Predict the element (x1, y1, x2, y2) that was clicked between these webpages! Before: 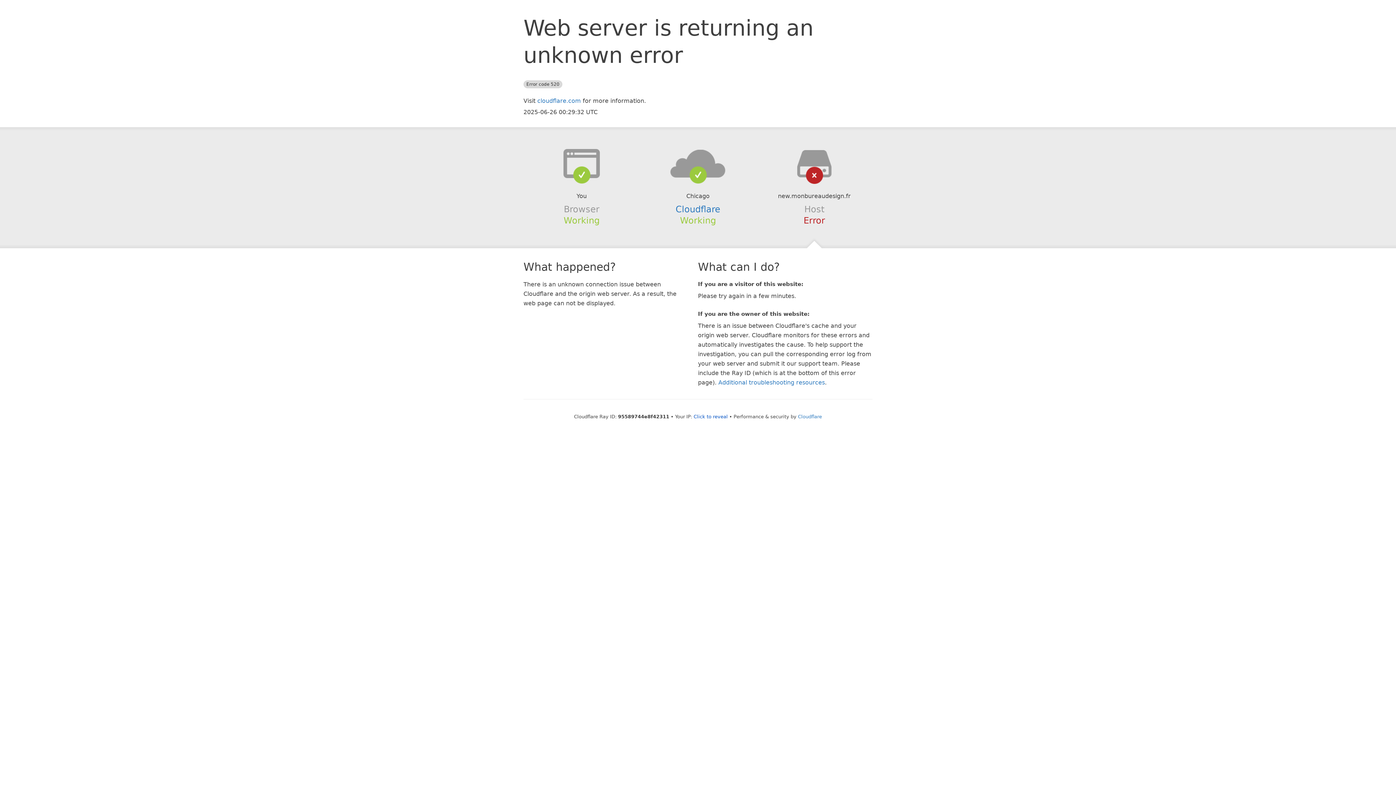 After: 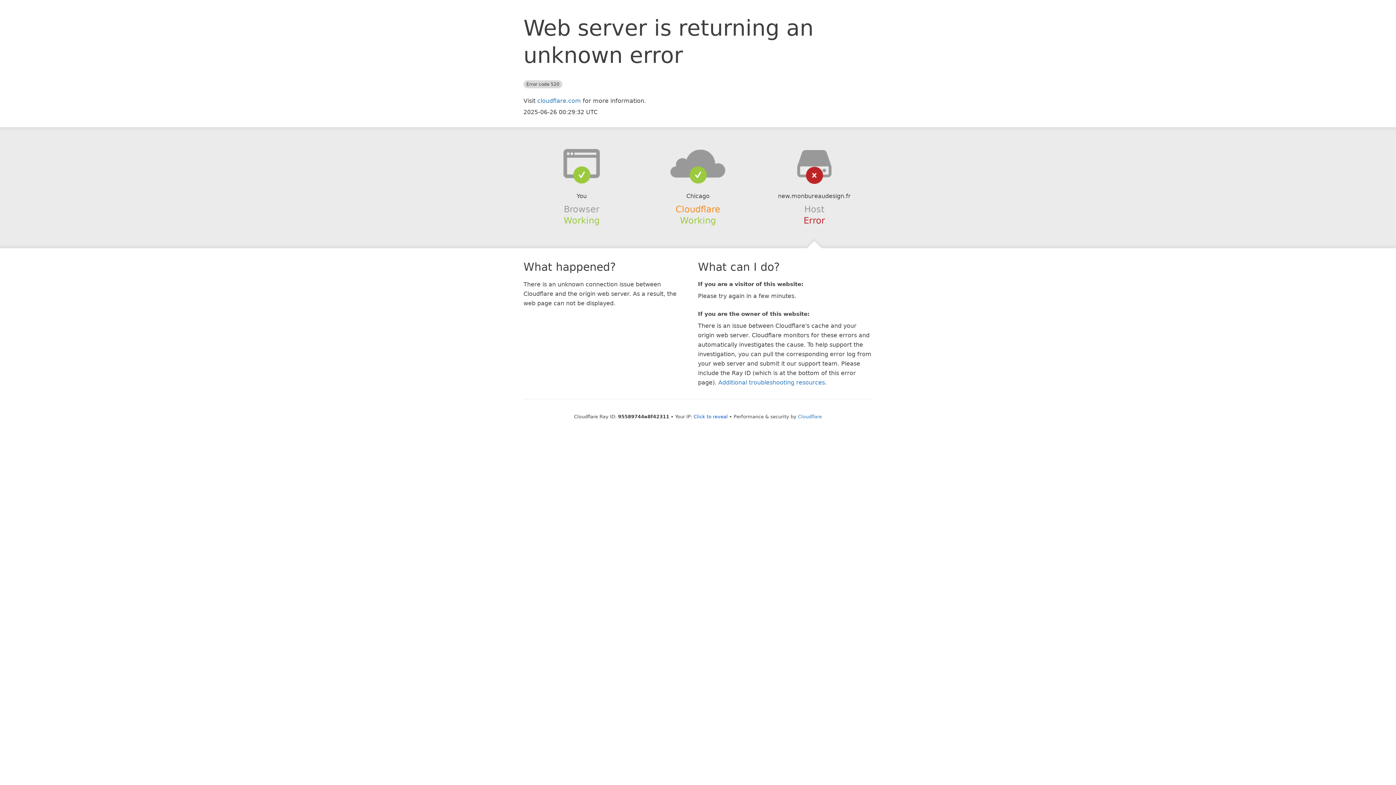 Action: bbox: (675, 204, 720, 214) label: Cloudflare